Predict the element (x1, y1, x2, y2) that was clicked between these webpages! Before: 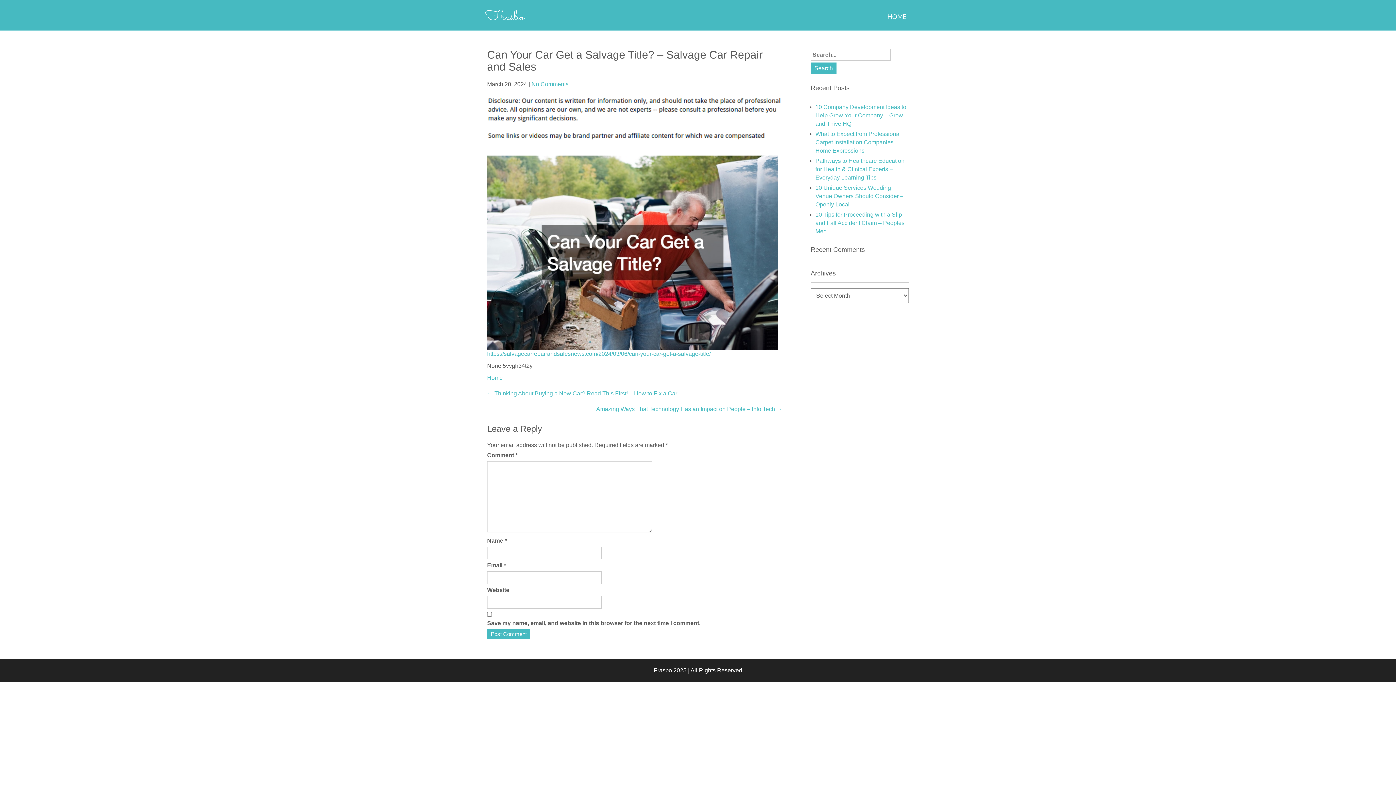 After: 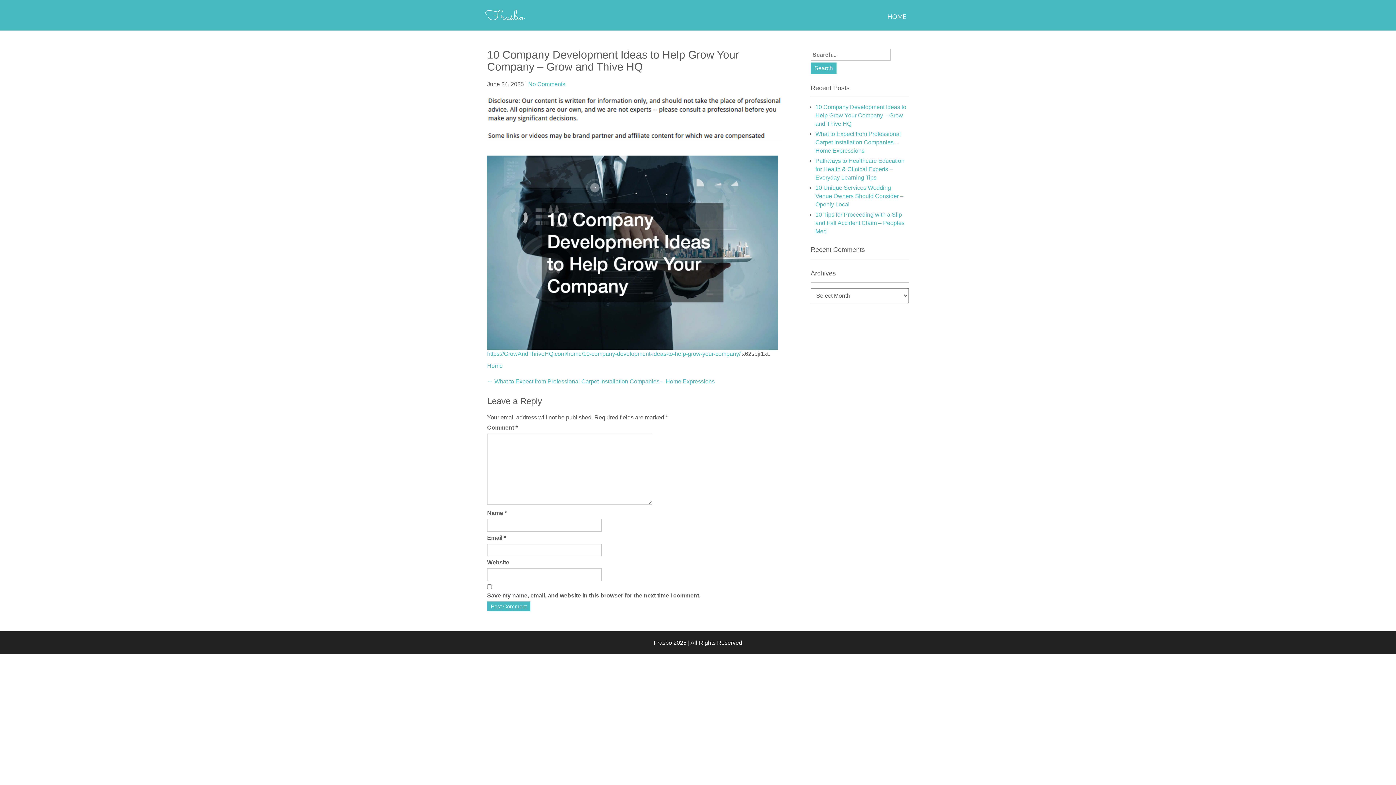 Action: bbox: (815, 104, 906, 126) label: 10 Company Development Ideas to Help Grow Your Company – Grow and Thive HQ